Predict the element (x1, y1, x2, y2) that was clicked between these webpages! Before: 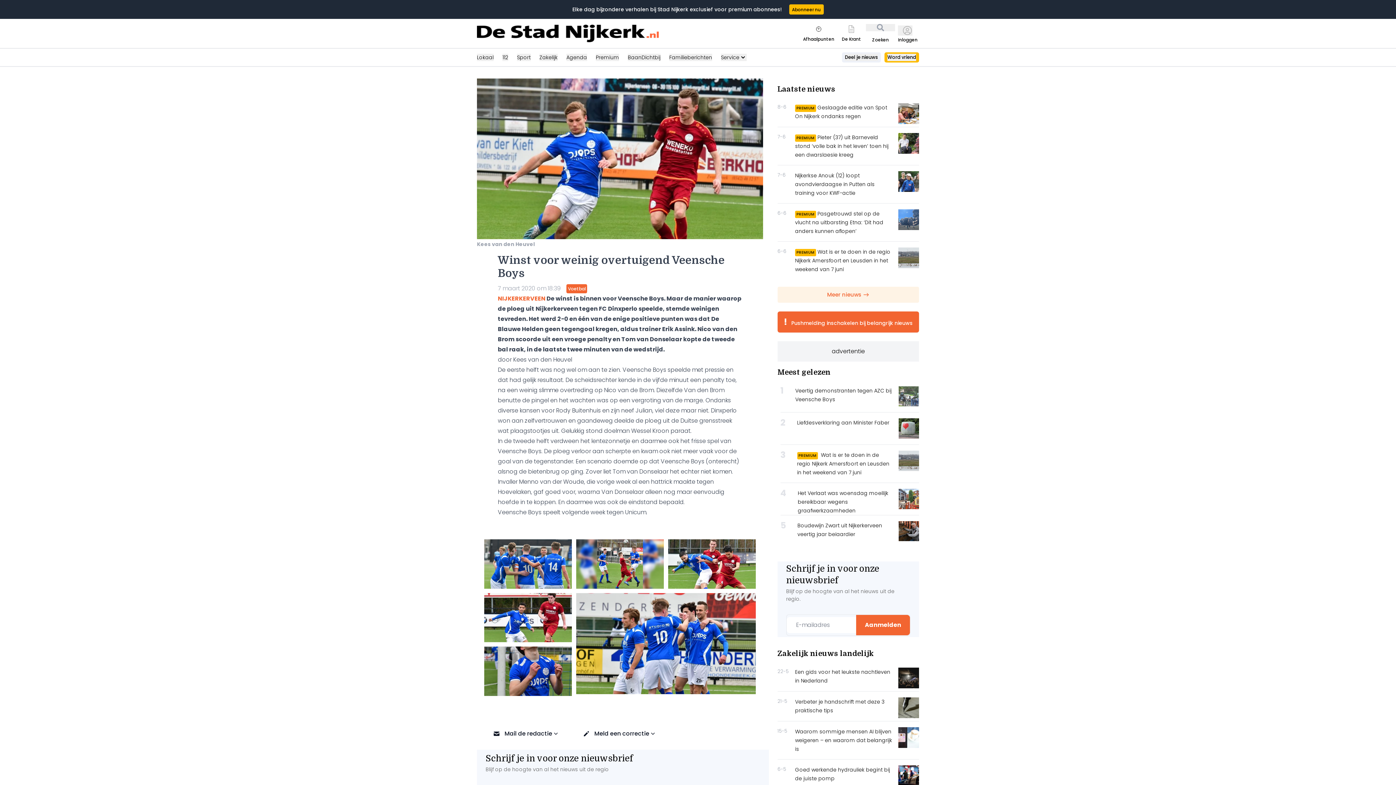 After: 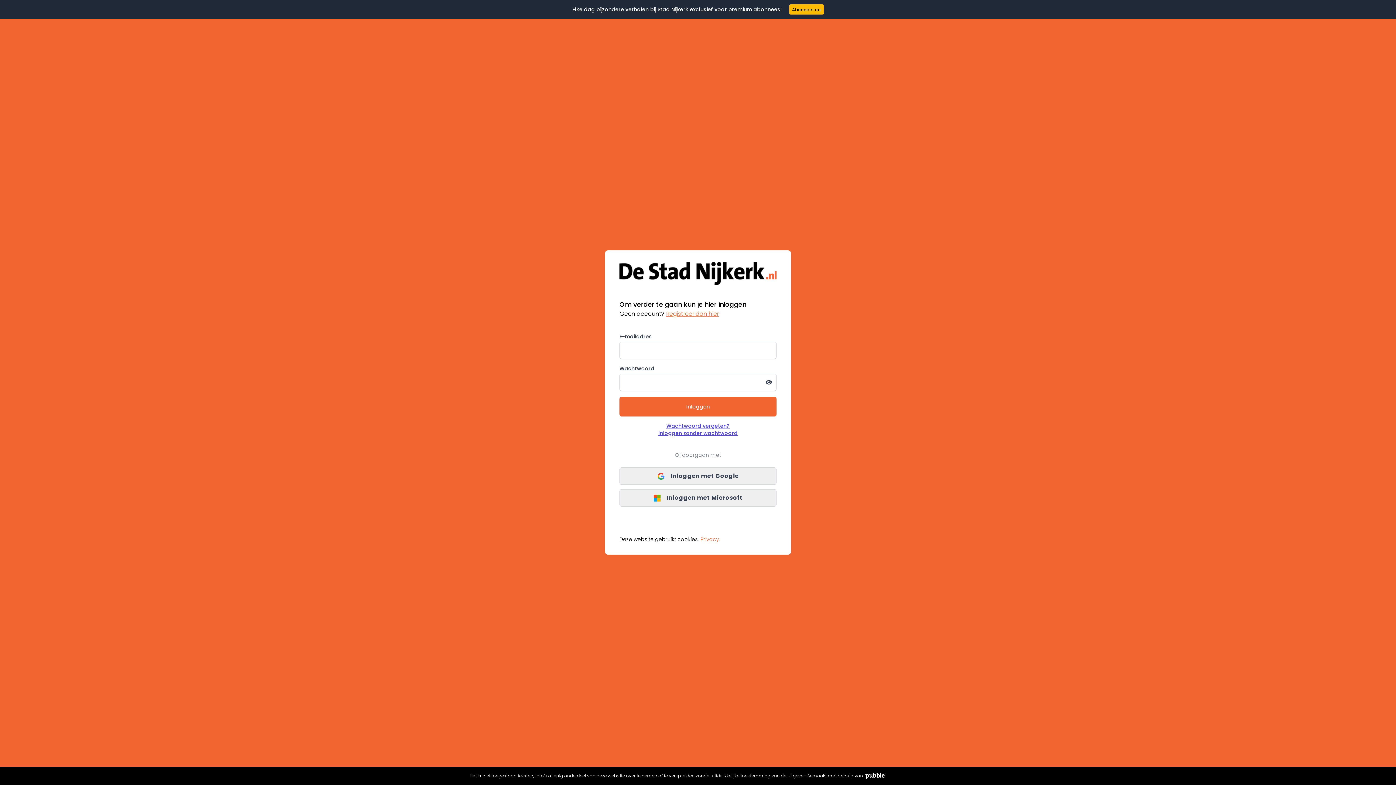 Action: label: Deel je nieuws bbox: (842, 52, 881, 62)